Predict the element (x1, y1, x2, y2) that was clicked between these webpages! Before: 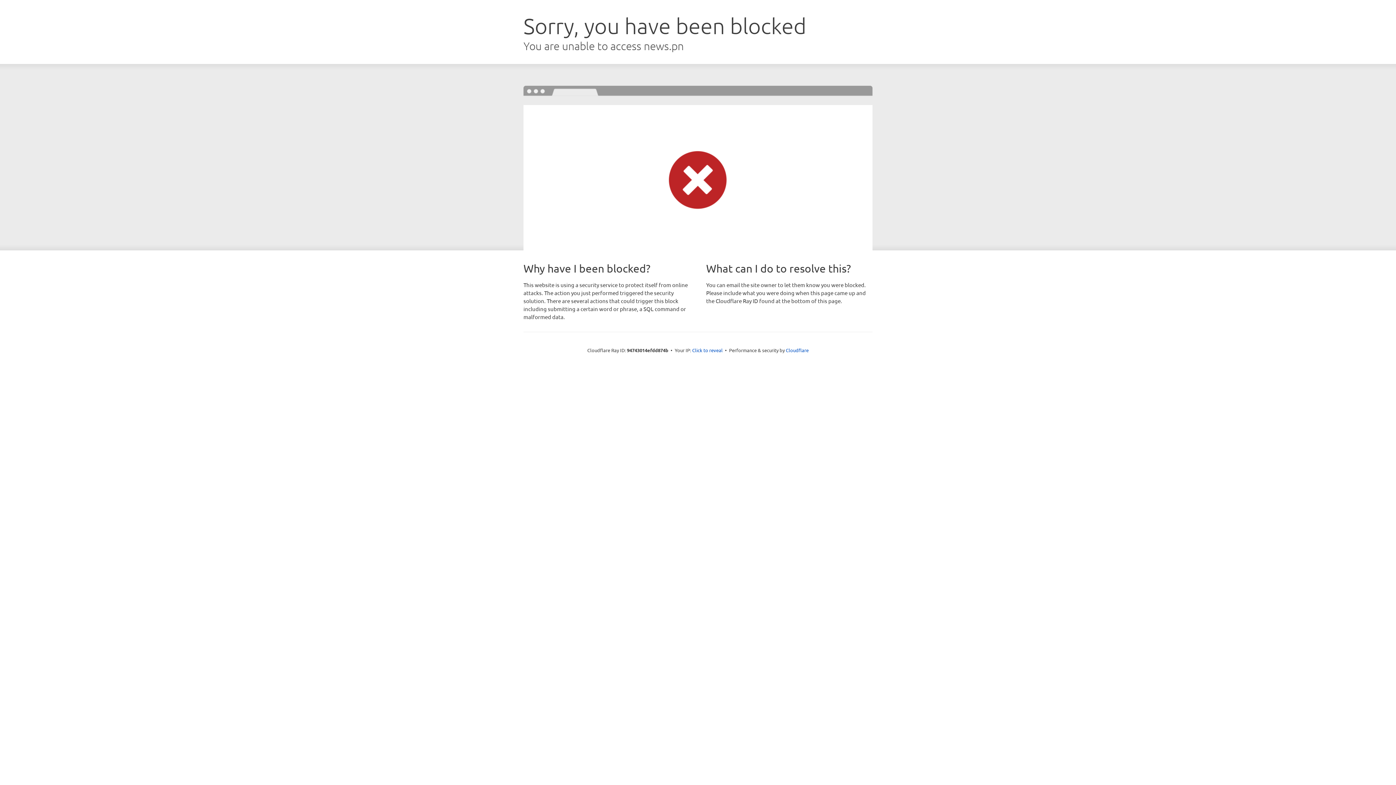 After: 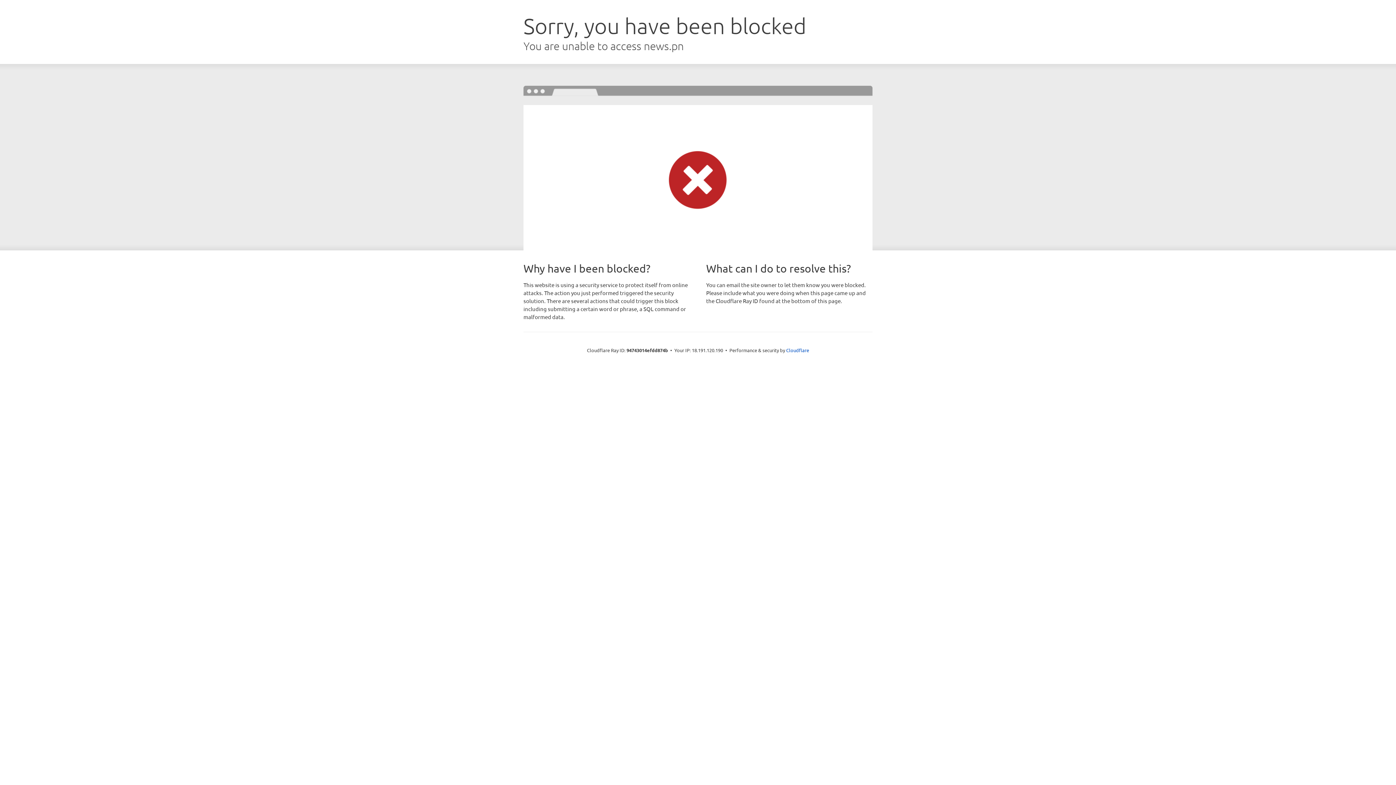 Action: bbox: (692, 346, 722, 353) label: Click to reveal